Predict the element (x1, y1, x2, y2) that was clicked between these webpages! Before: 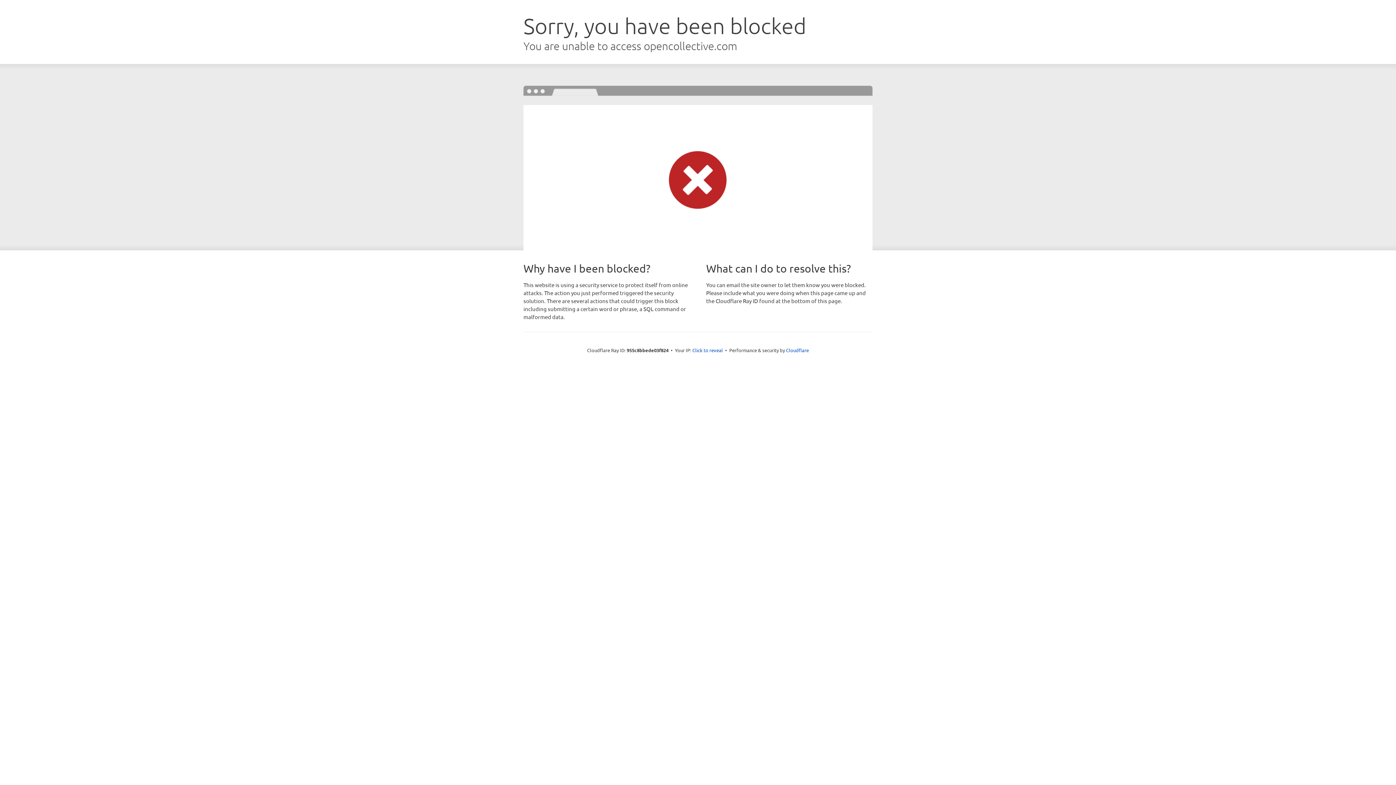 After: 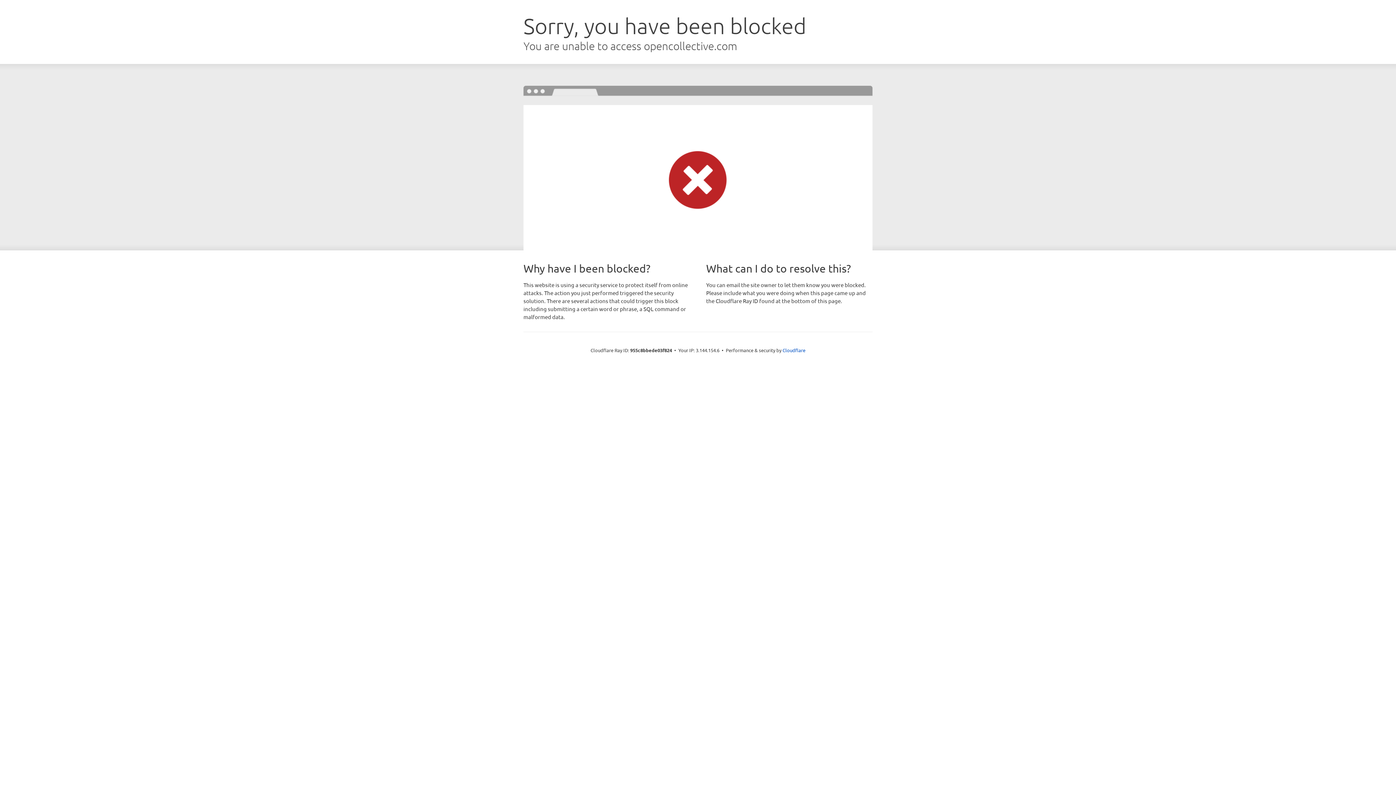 Action: label: Click to reveal bbox: (692, 346, 723, 353)